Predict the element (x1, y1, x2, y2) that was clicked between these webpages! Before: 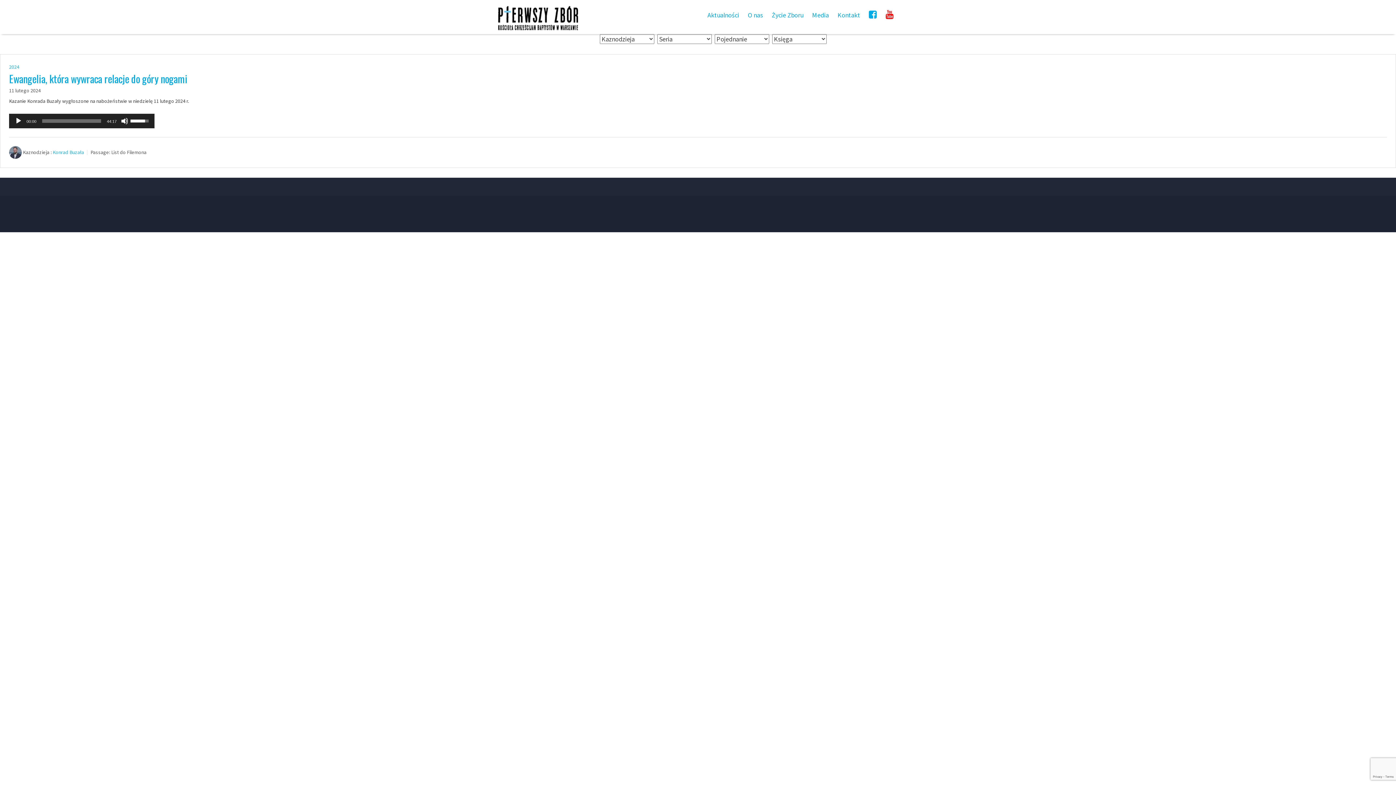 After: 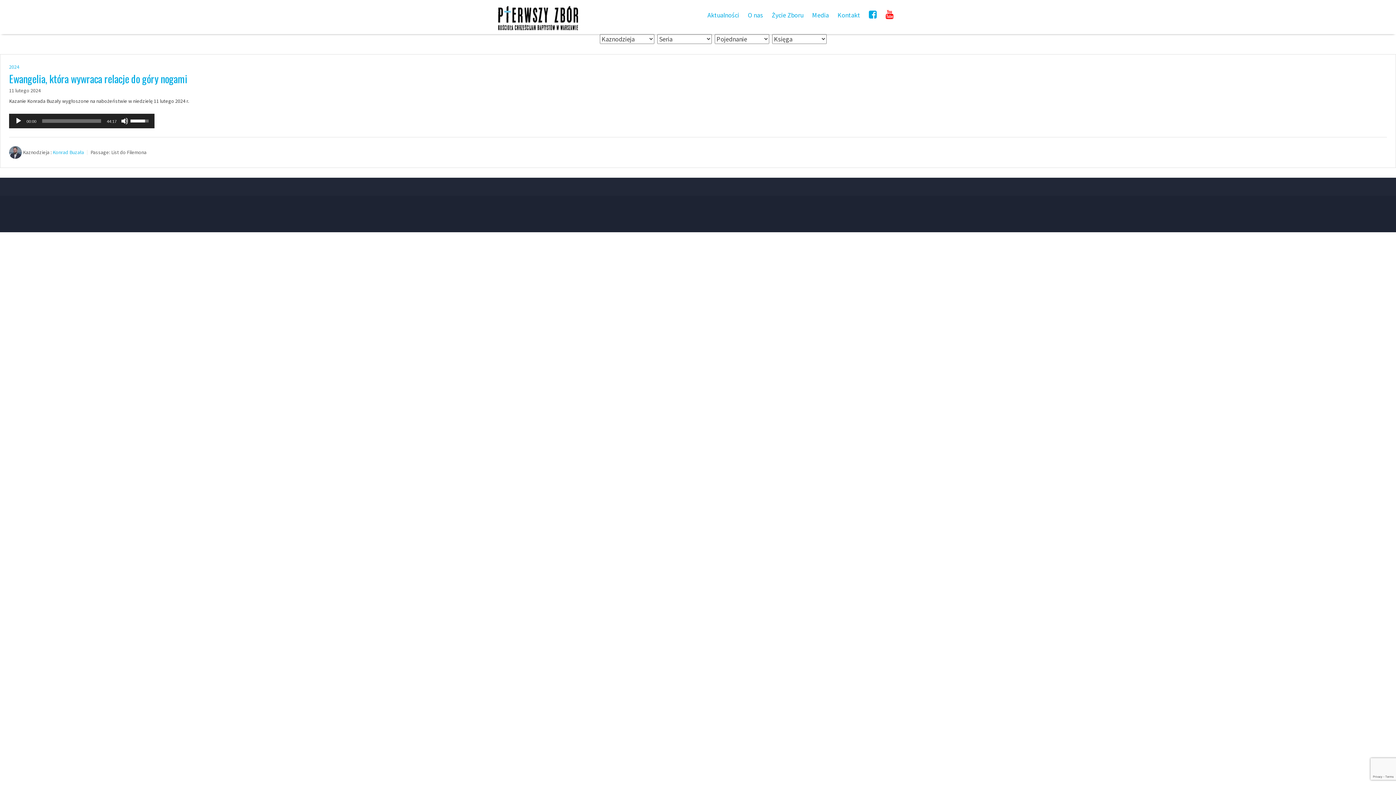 Action: bbox: (881, 7, 898, 29)